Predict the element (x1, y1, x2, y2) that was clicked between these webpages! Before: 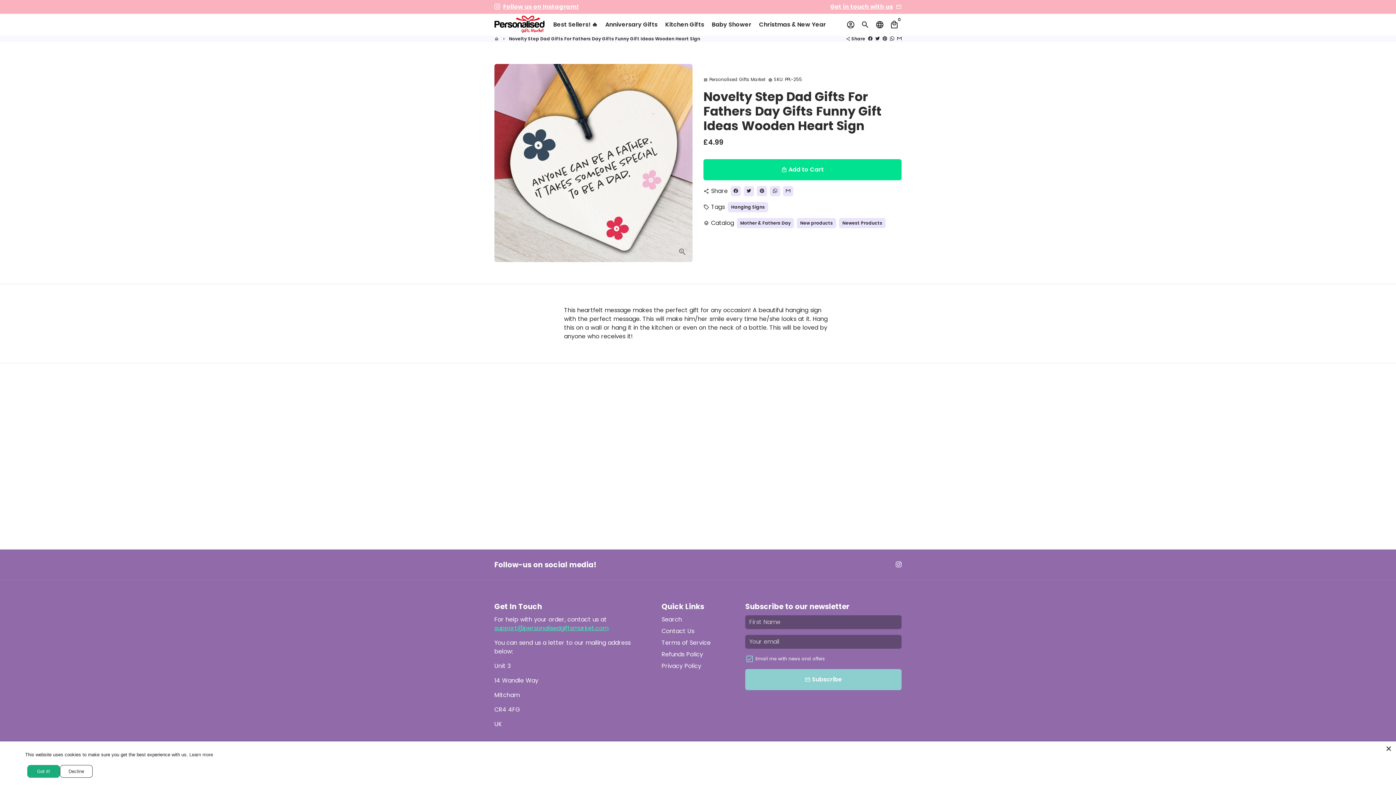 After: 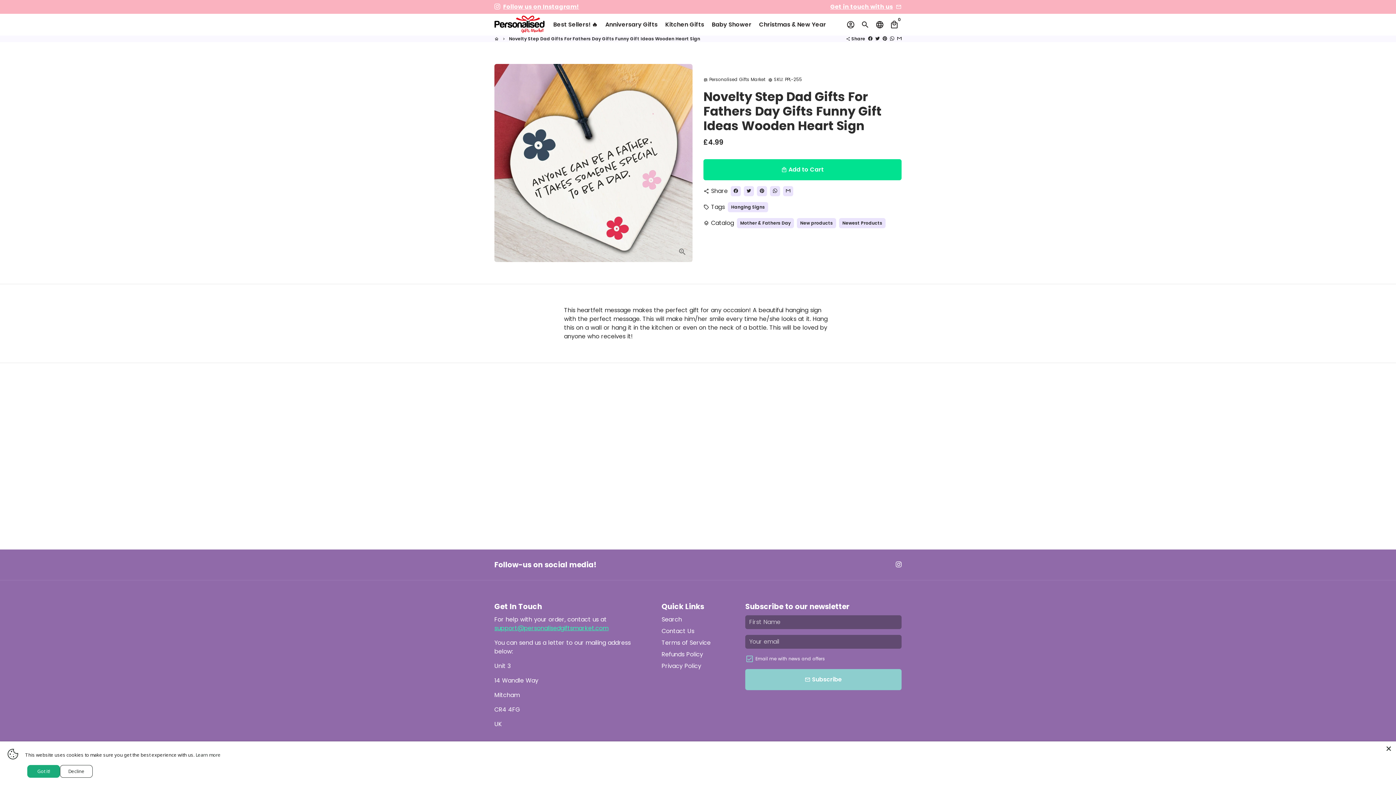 Action: bbox: (494, 2, 500, 10)